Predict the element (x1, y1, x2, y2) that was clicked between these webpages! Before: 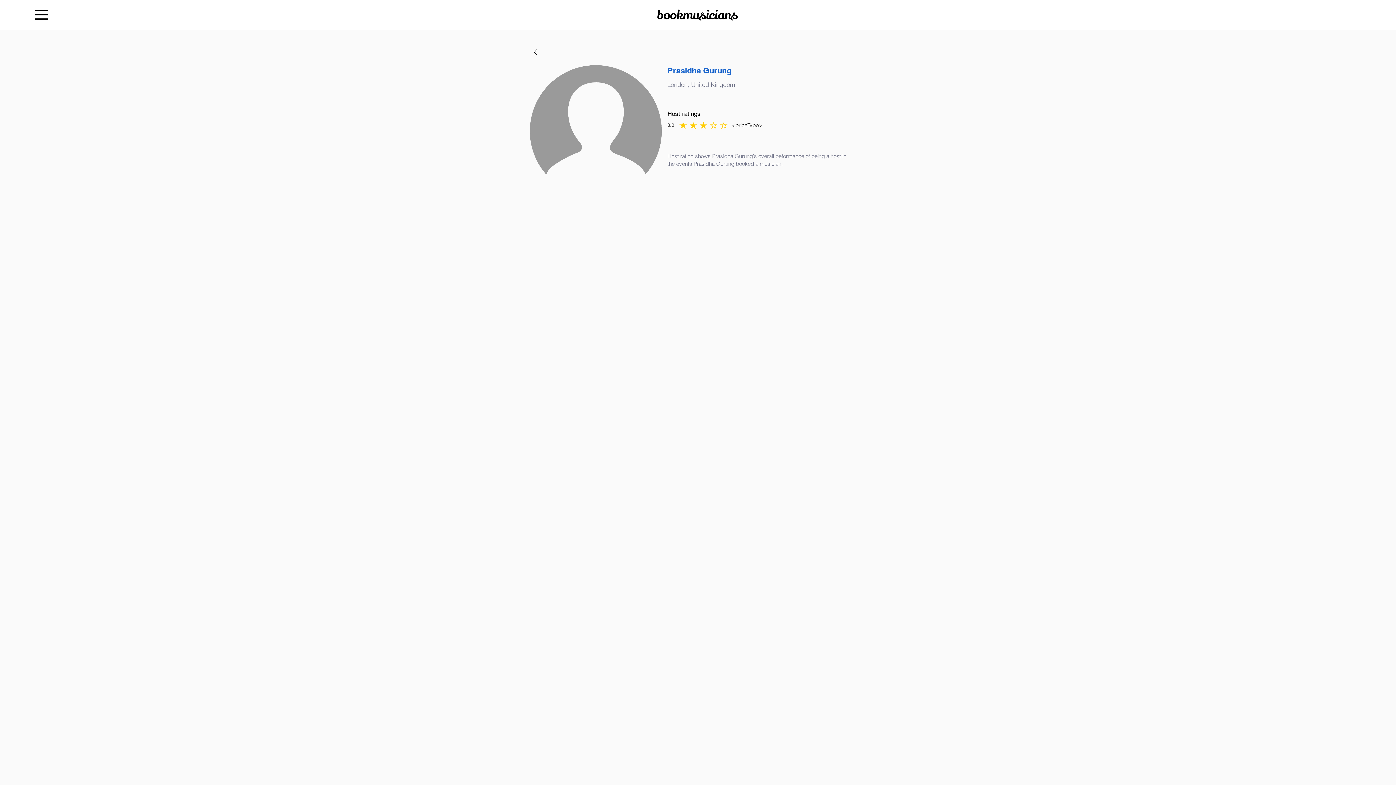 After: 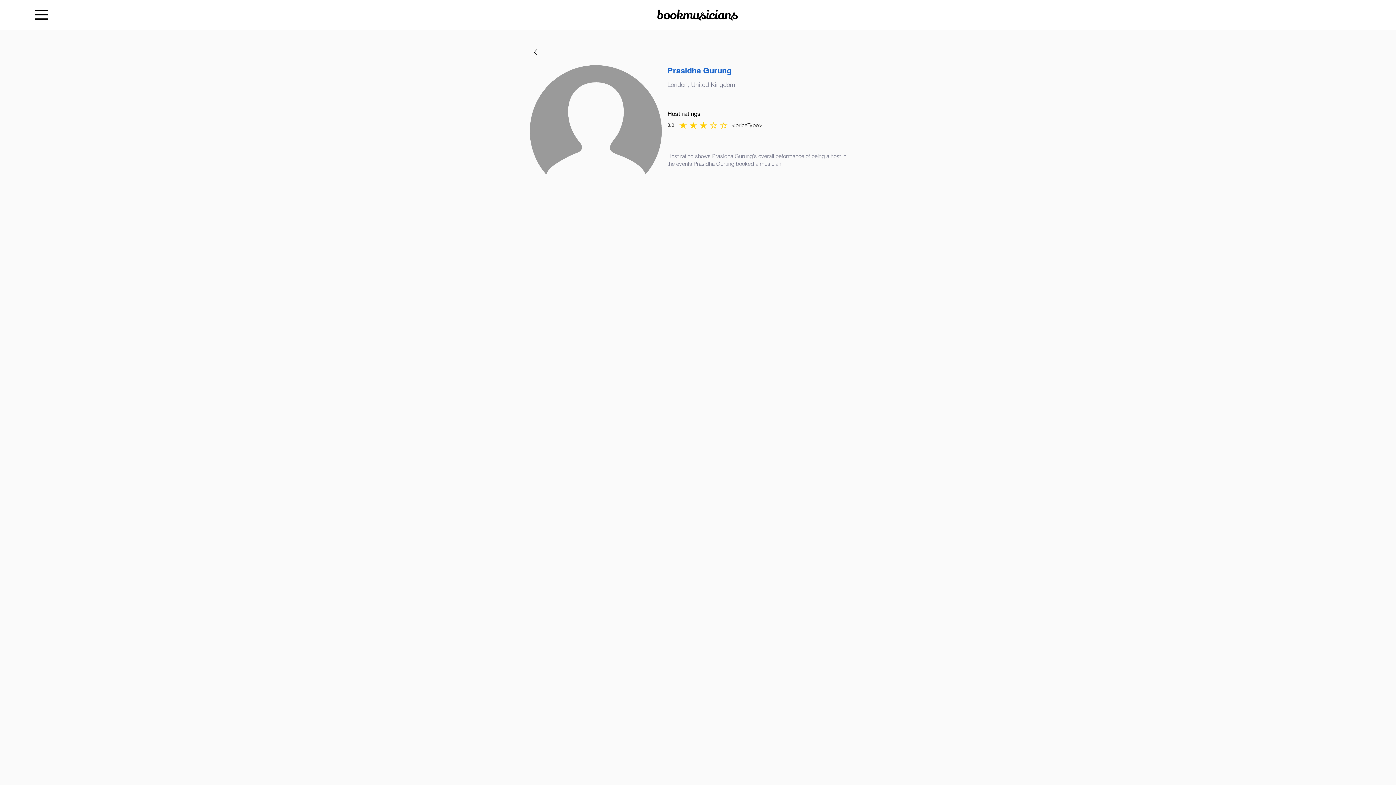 Action: bbox: (35, 9, 48, 19)